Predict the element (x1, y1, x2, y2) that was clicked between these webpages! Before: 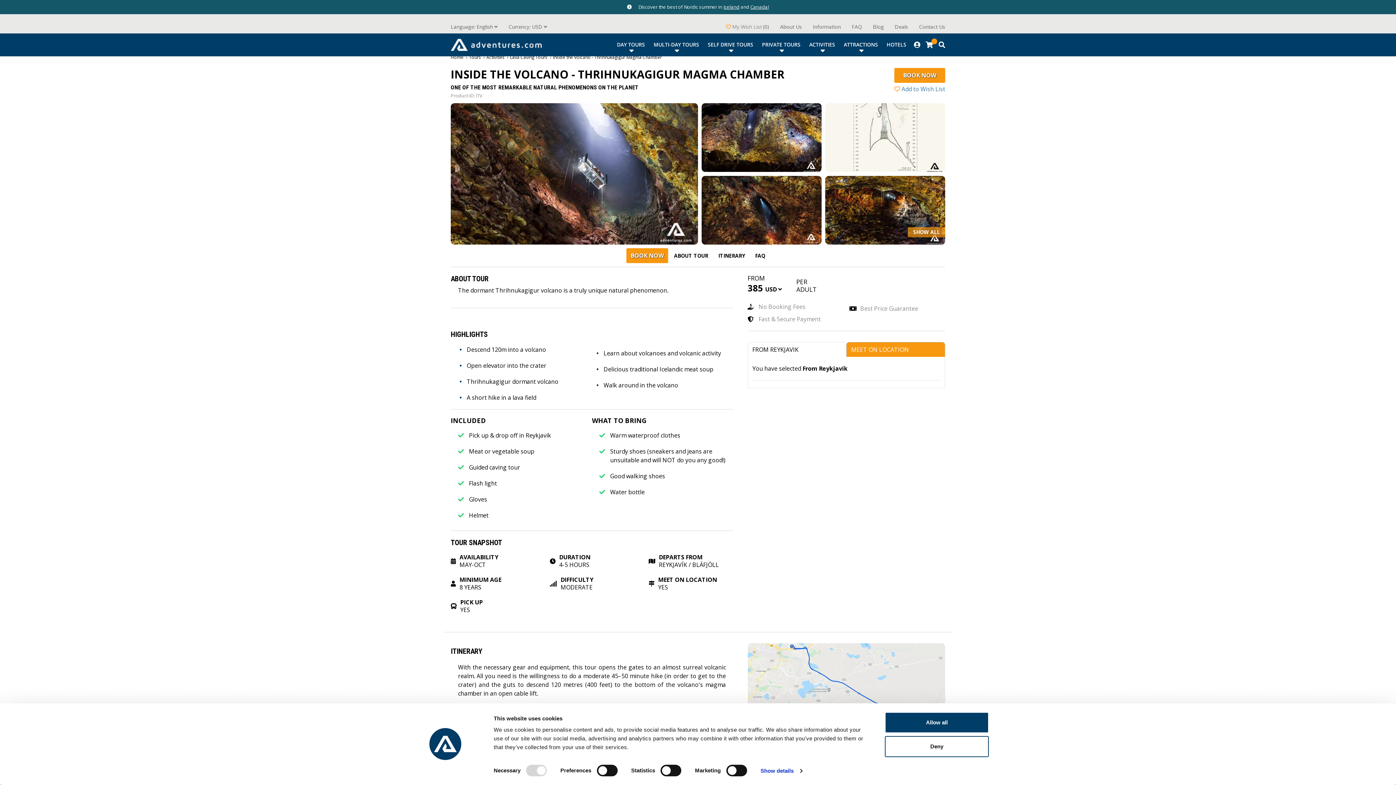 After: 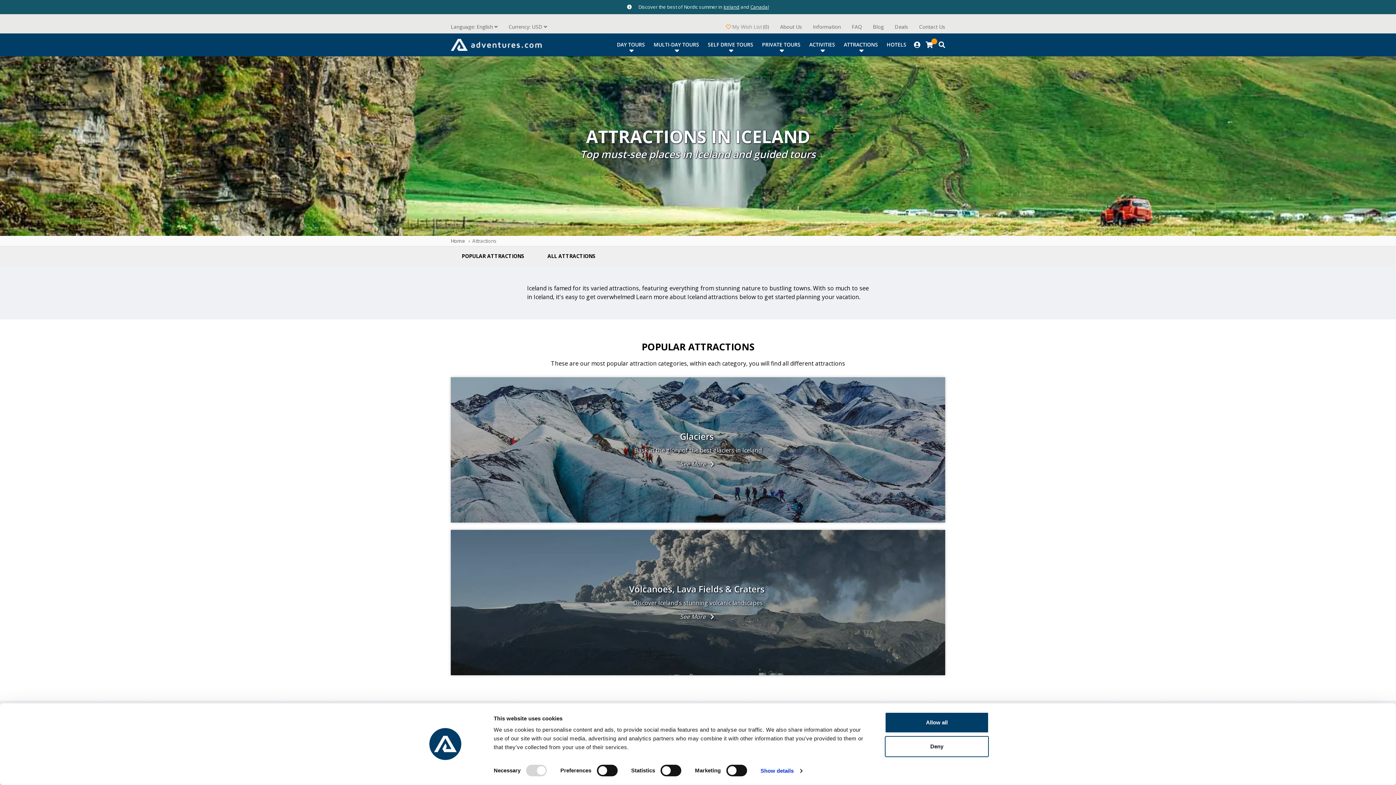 Action: label: ATTRACTIONS bbox: (844, 40, 878, 48)